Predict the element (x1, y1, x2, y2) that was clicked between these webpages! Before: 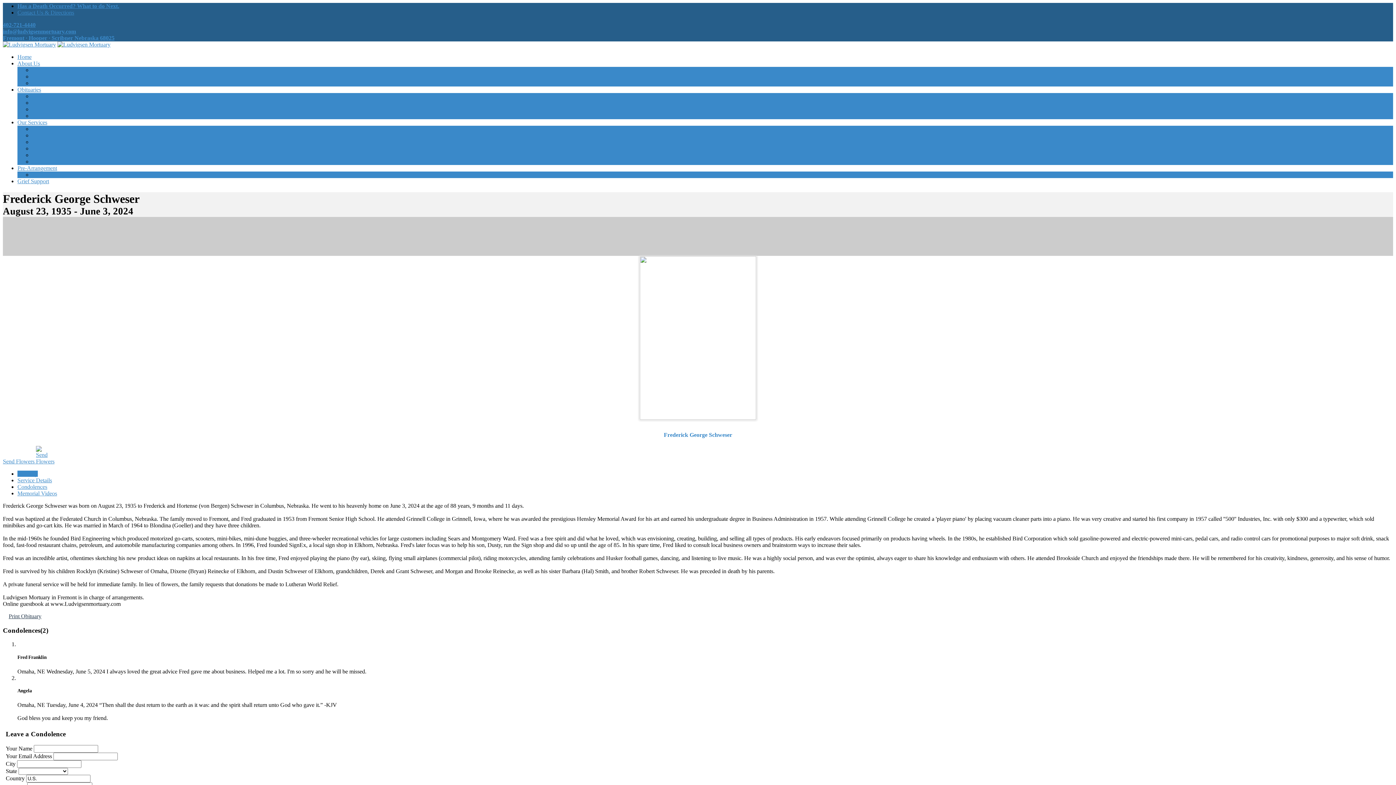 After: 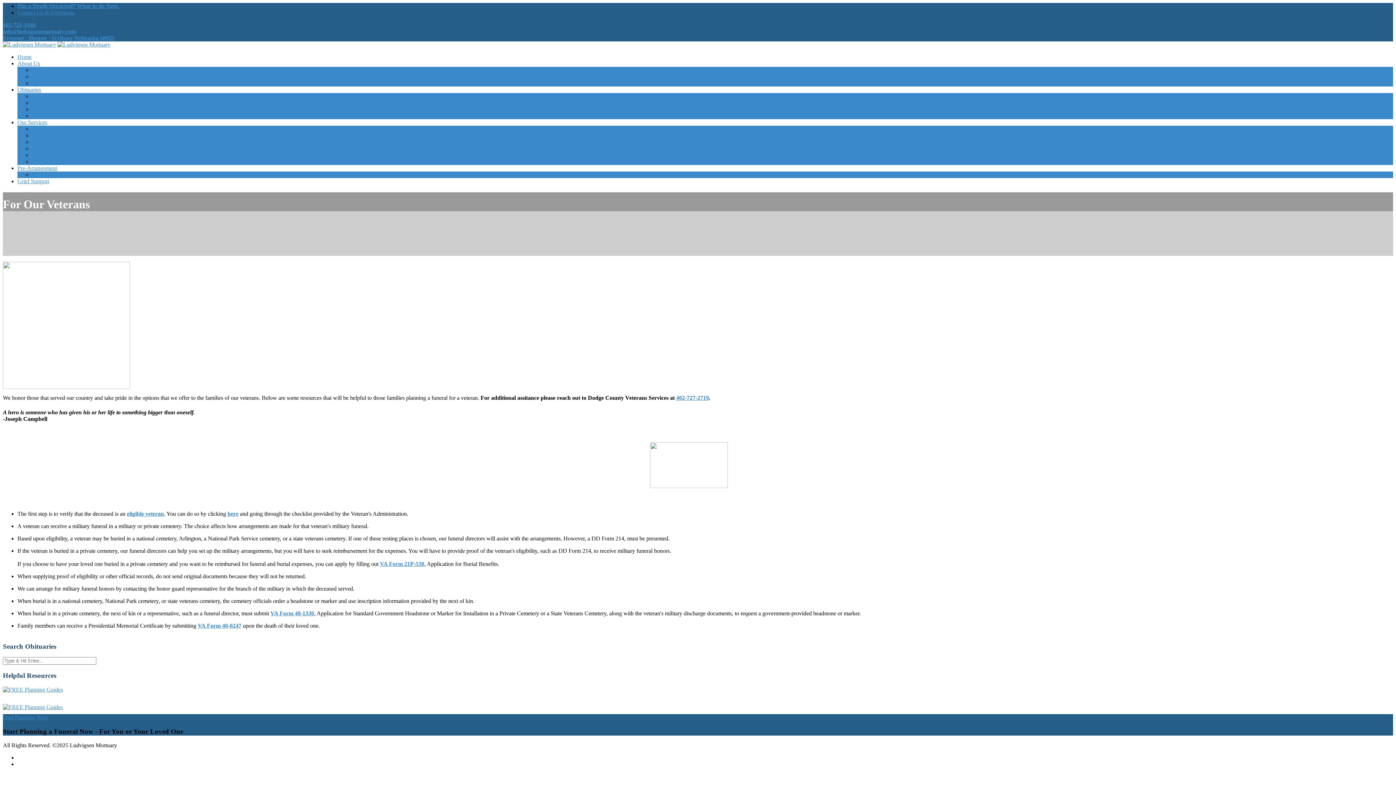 Action: bbox: (32, 145, 71, 151) label: For Our Veterans